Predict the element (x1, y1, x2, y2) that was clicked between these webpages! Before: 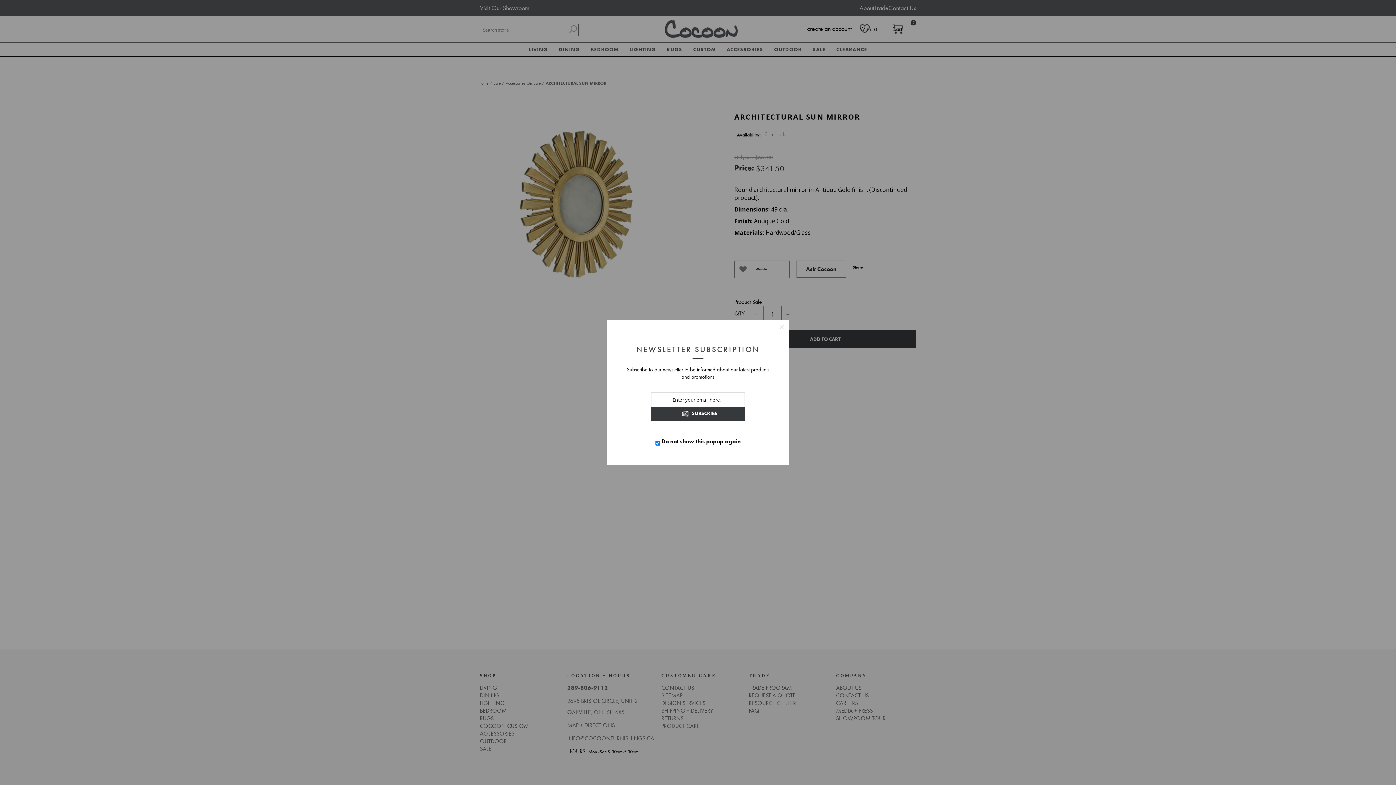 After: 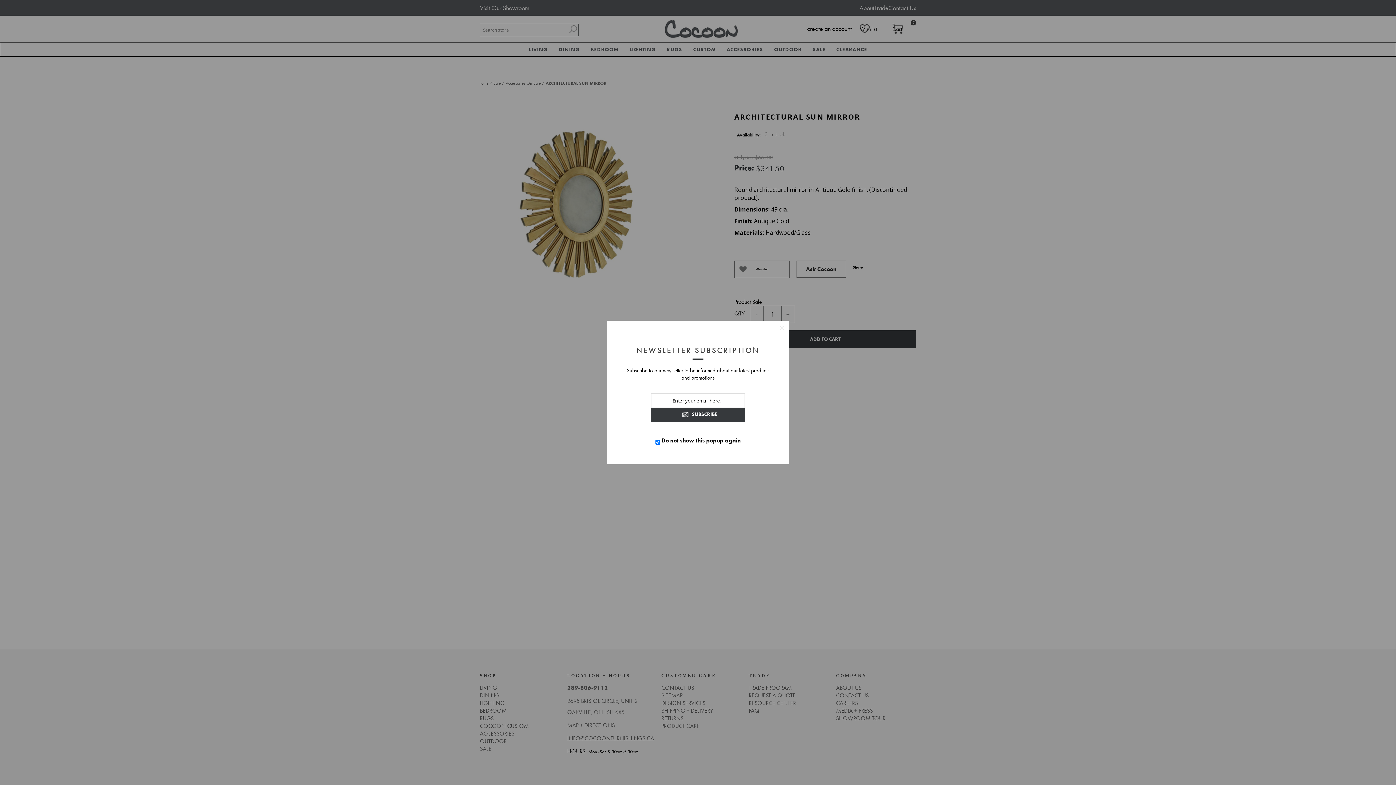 Action: label: SUBSCRIBE bbox: (650, 406, 745, 421)